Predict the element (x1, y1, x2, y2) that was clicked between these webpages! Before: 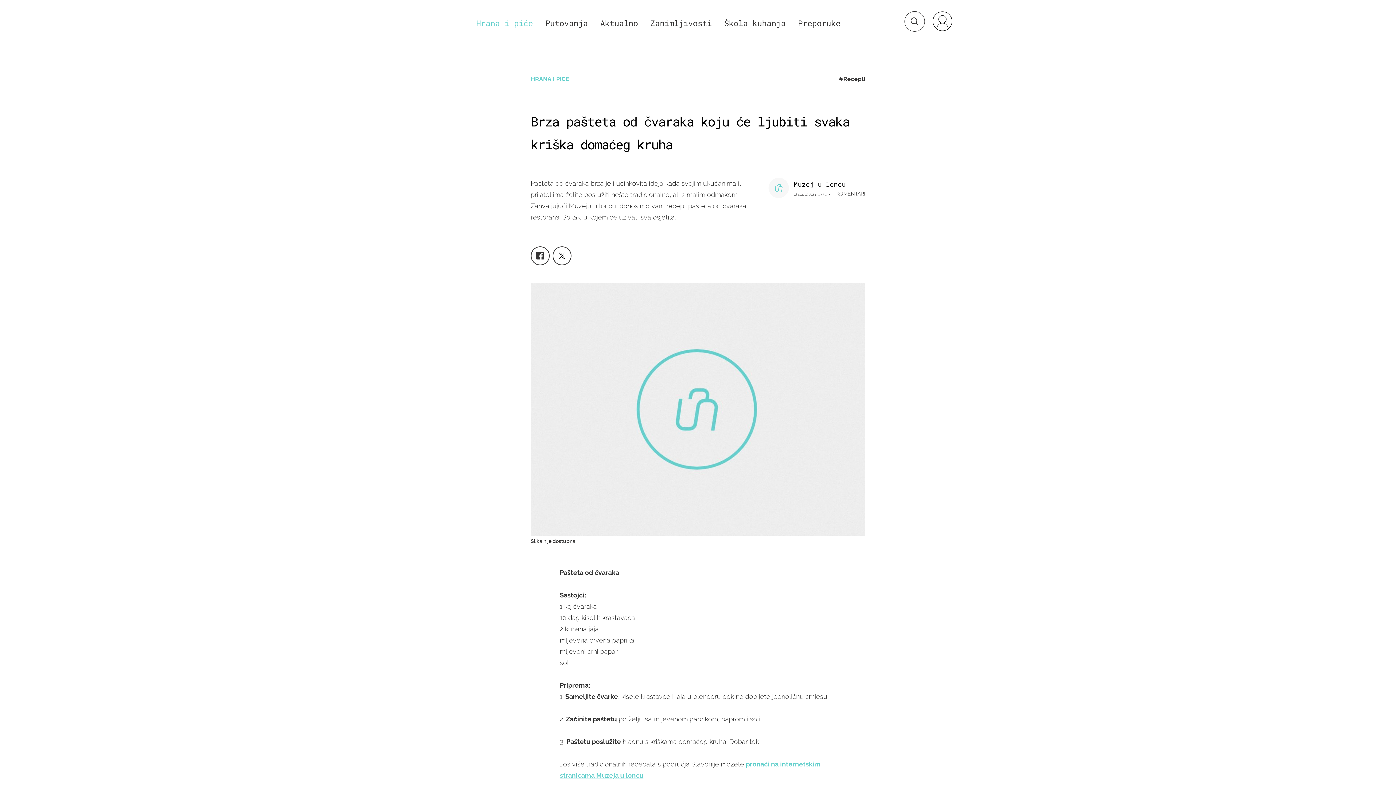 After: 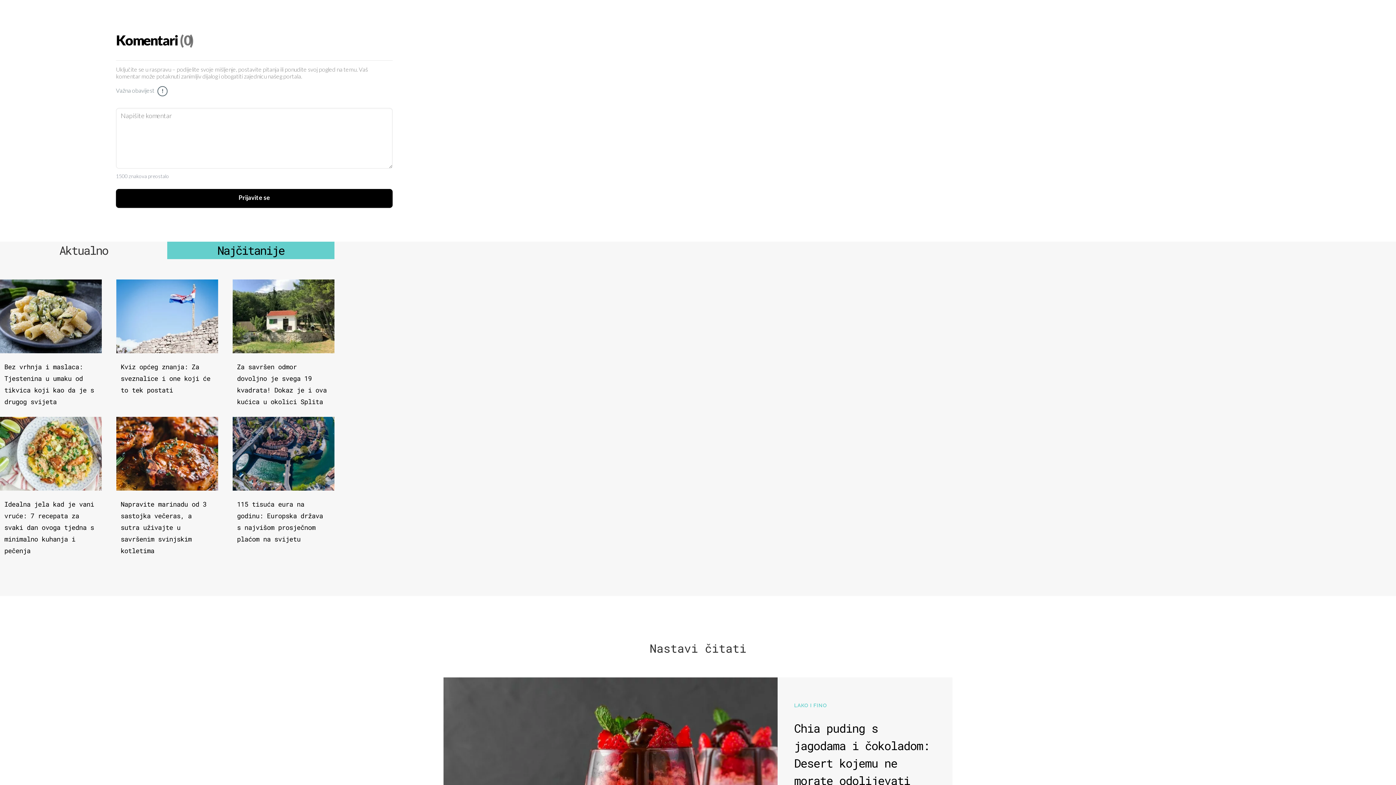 Action: bbox: (833, 190, 865, 196) label: KOMENTARI